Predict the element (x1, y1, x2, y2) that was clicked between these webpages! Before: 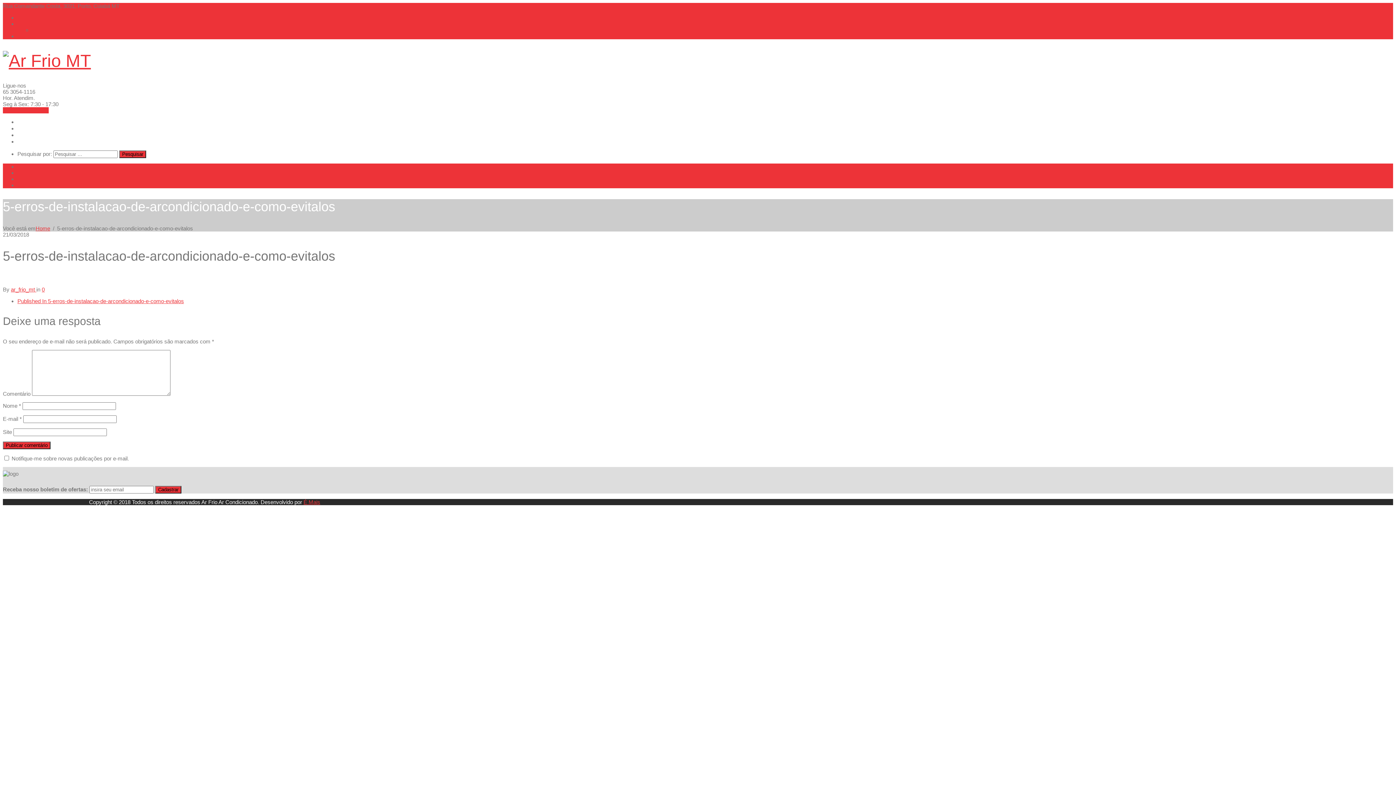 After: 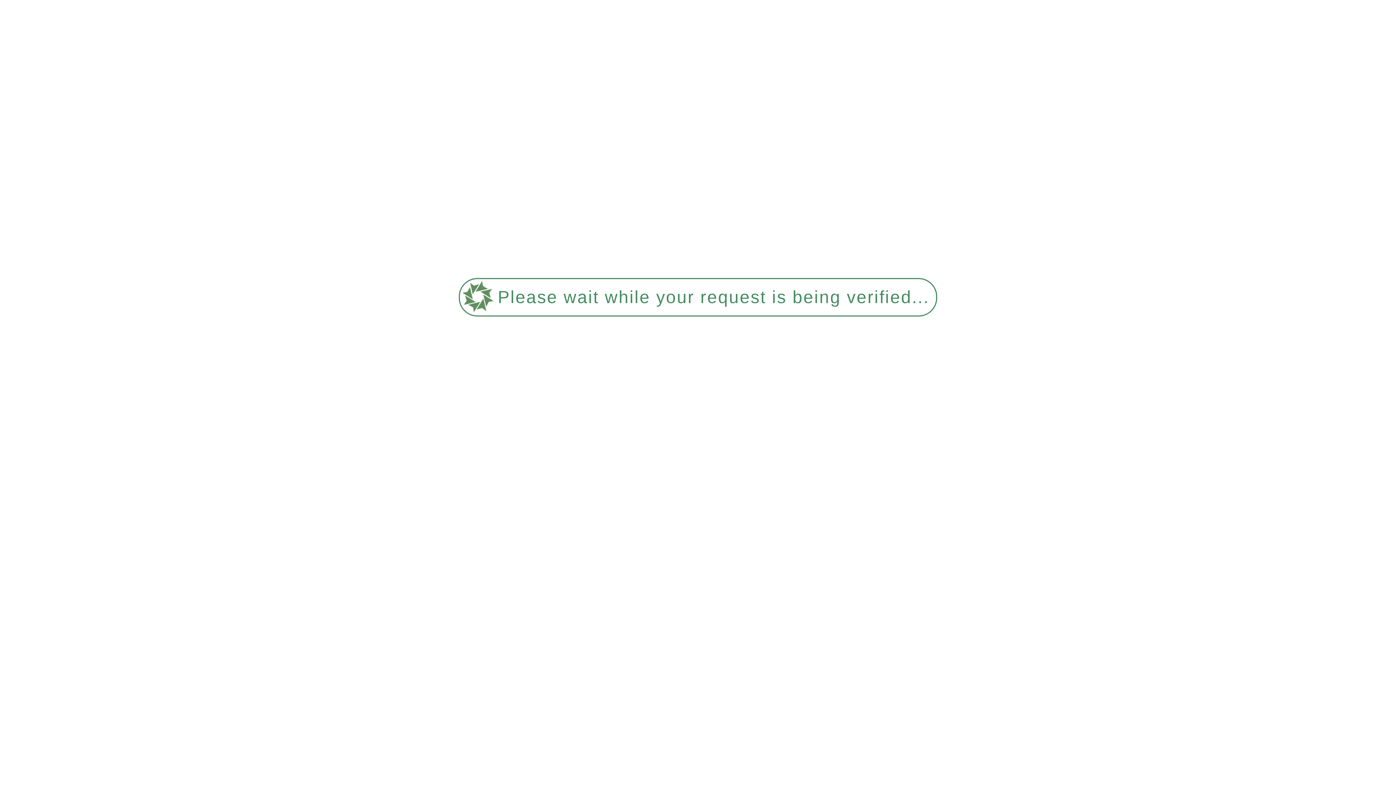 Action: bbox: (32, 26, 125, 33) label: Limpeza e conserto de ar condicionado